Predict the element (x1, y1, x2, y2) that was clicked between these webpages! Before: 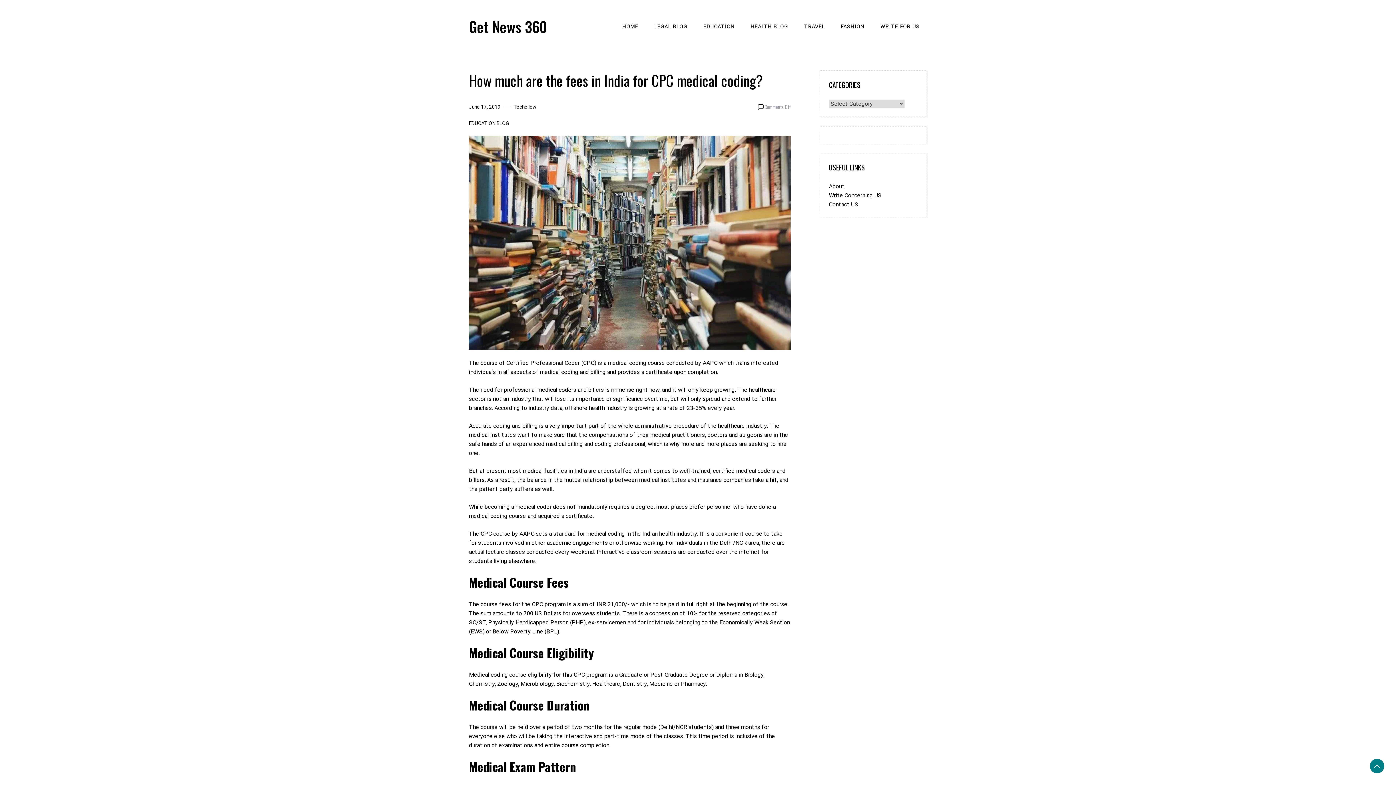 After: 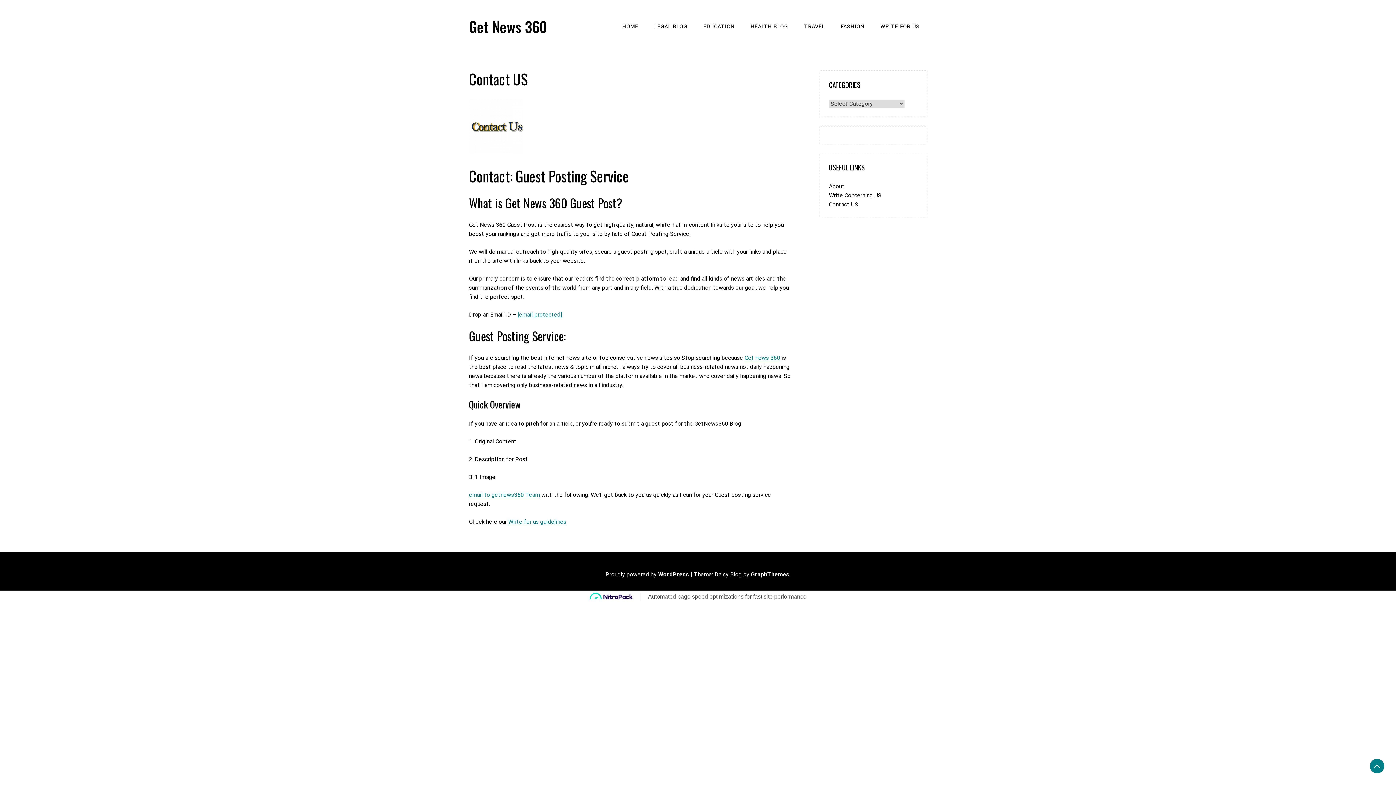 Action: label: Contact US bbox: (829, 201, 858, 208)